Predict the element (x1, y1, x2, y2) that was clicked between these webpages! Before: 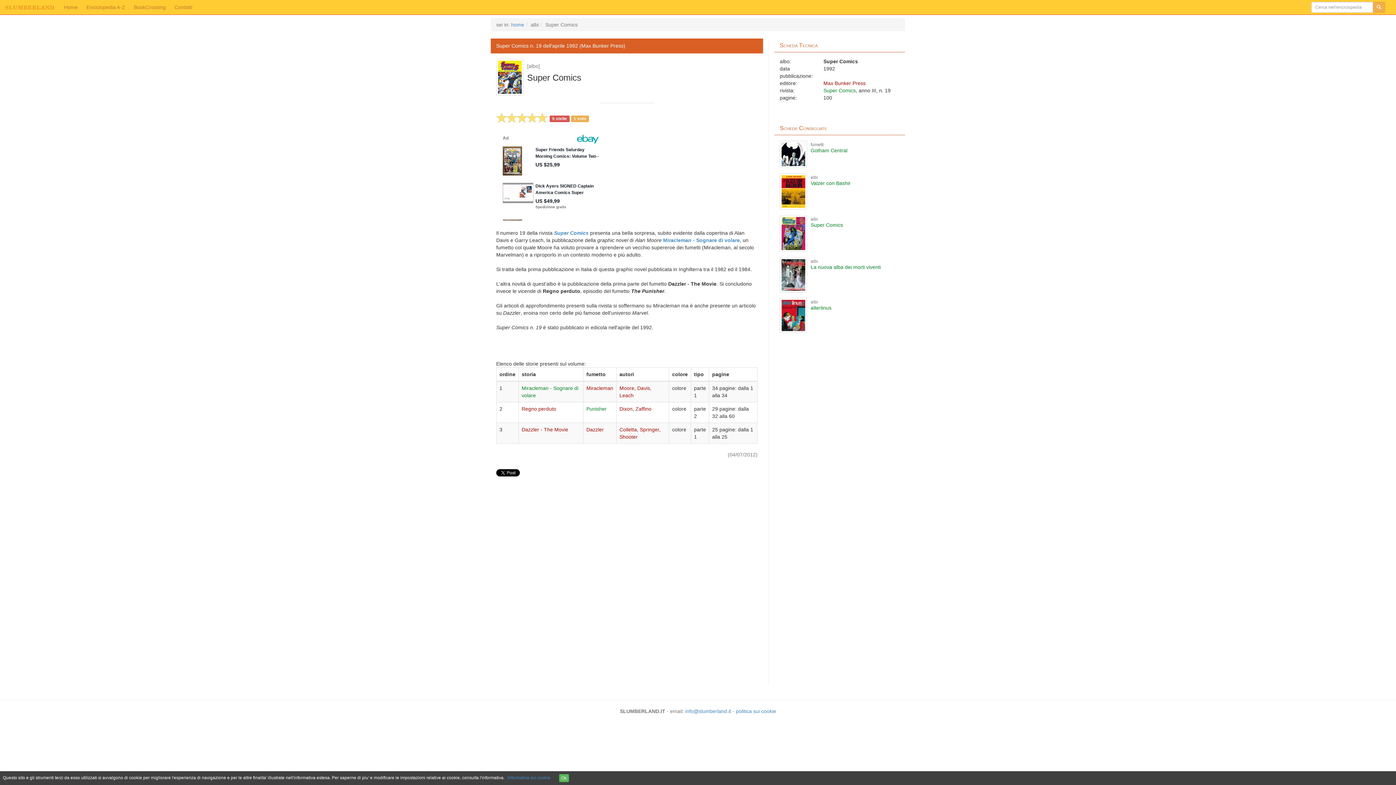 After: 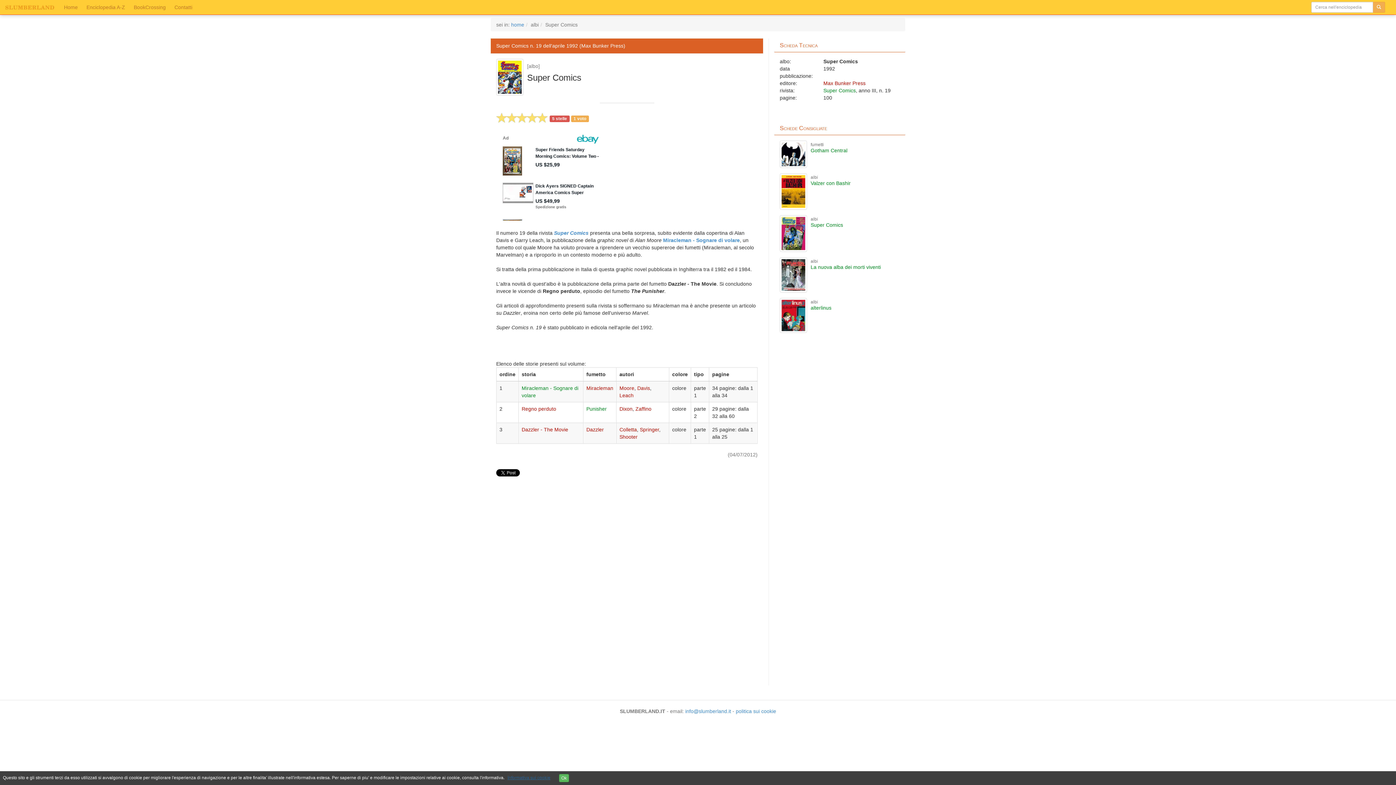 Action: bbox: (507, 775, 550, 780) label: Informativa sui cookie